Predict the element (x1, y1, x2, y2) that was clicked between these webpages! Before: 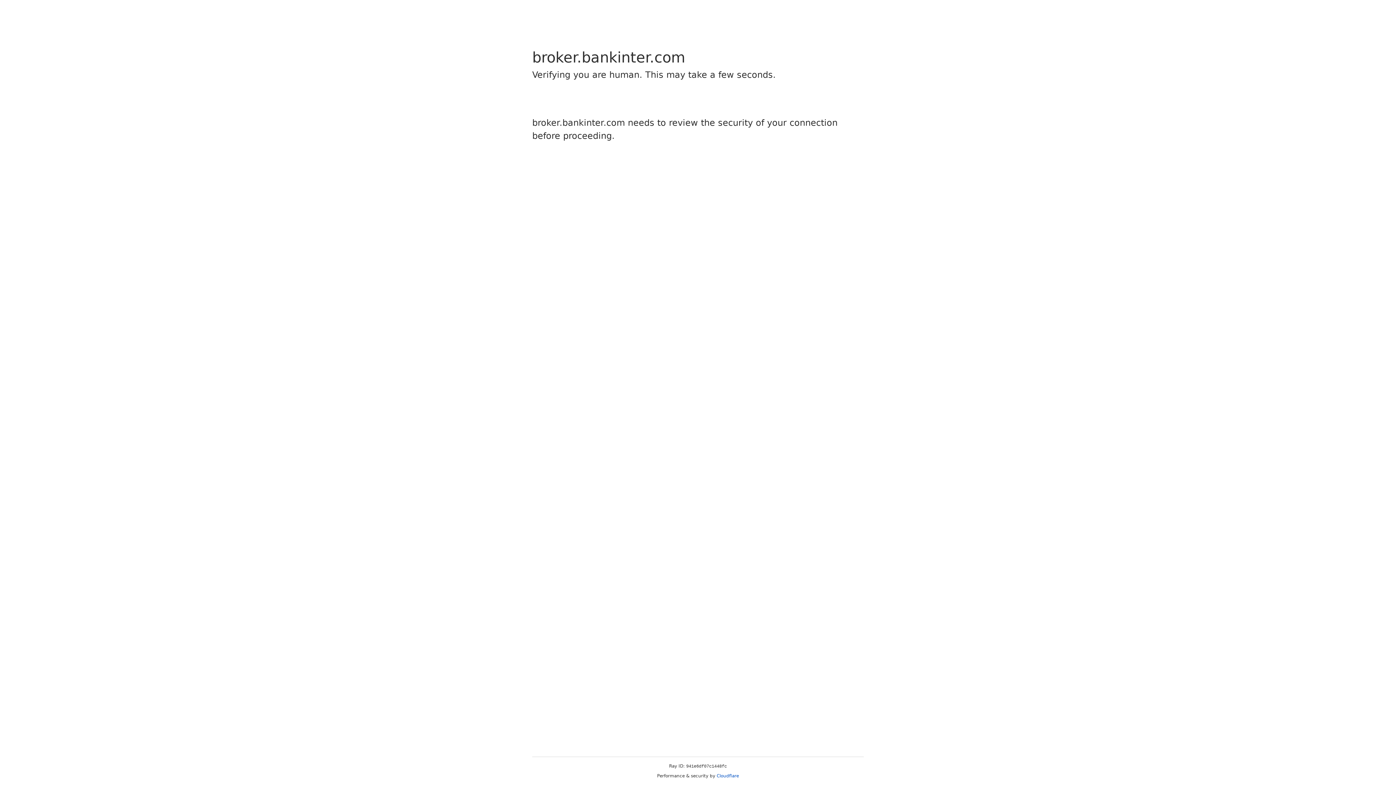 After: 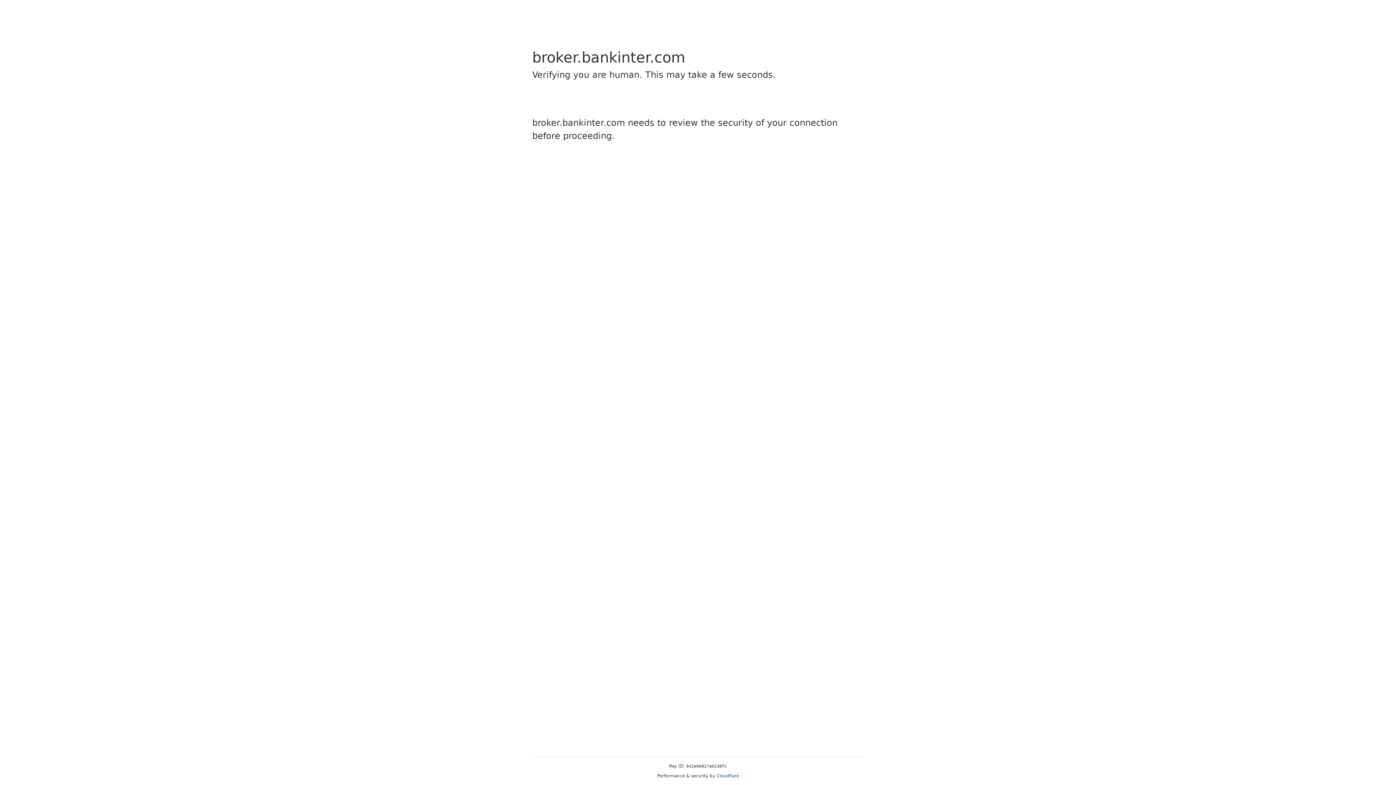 Action: label: Cloudflare bbox: (716, 773, 739, 778)